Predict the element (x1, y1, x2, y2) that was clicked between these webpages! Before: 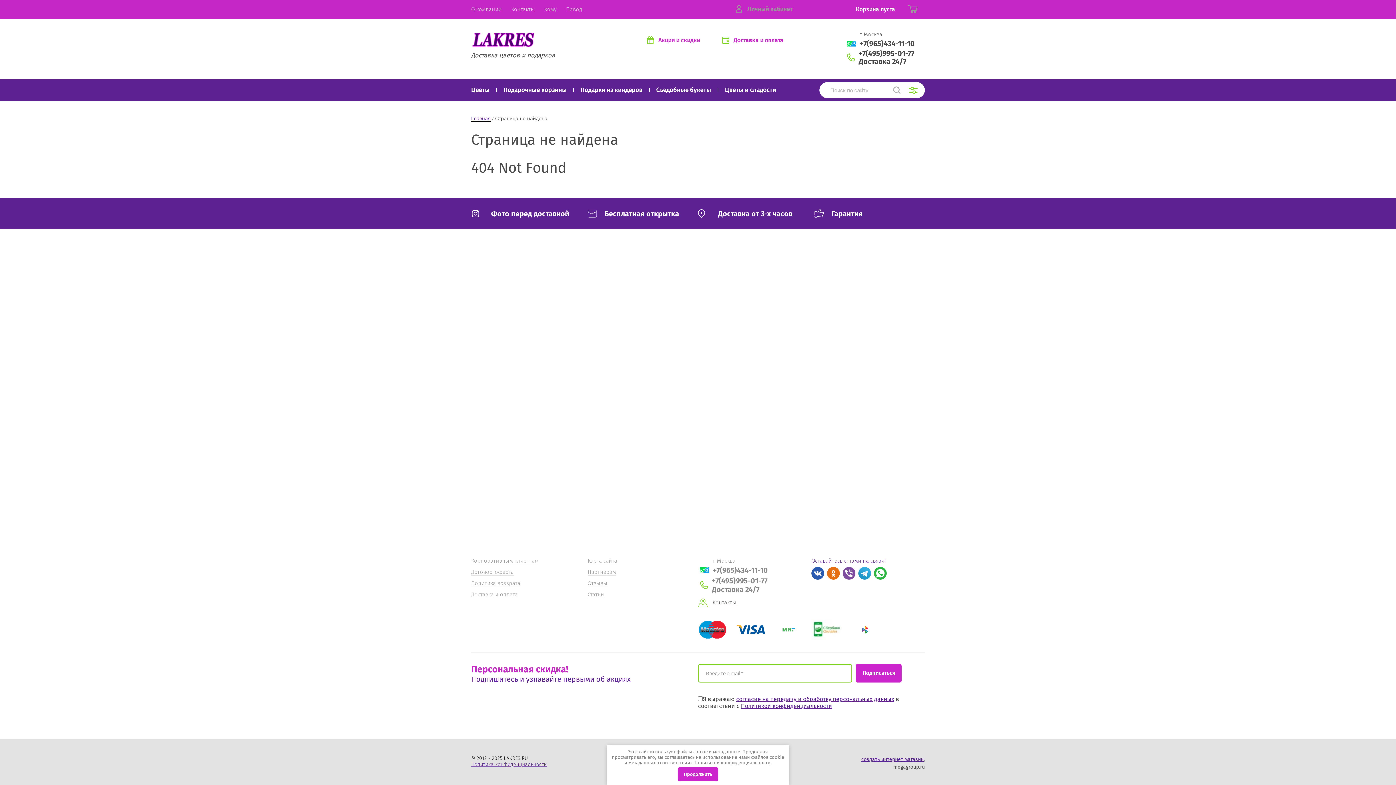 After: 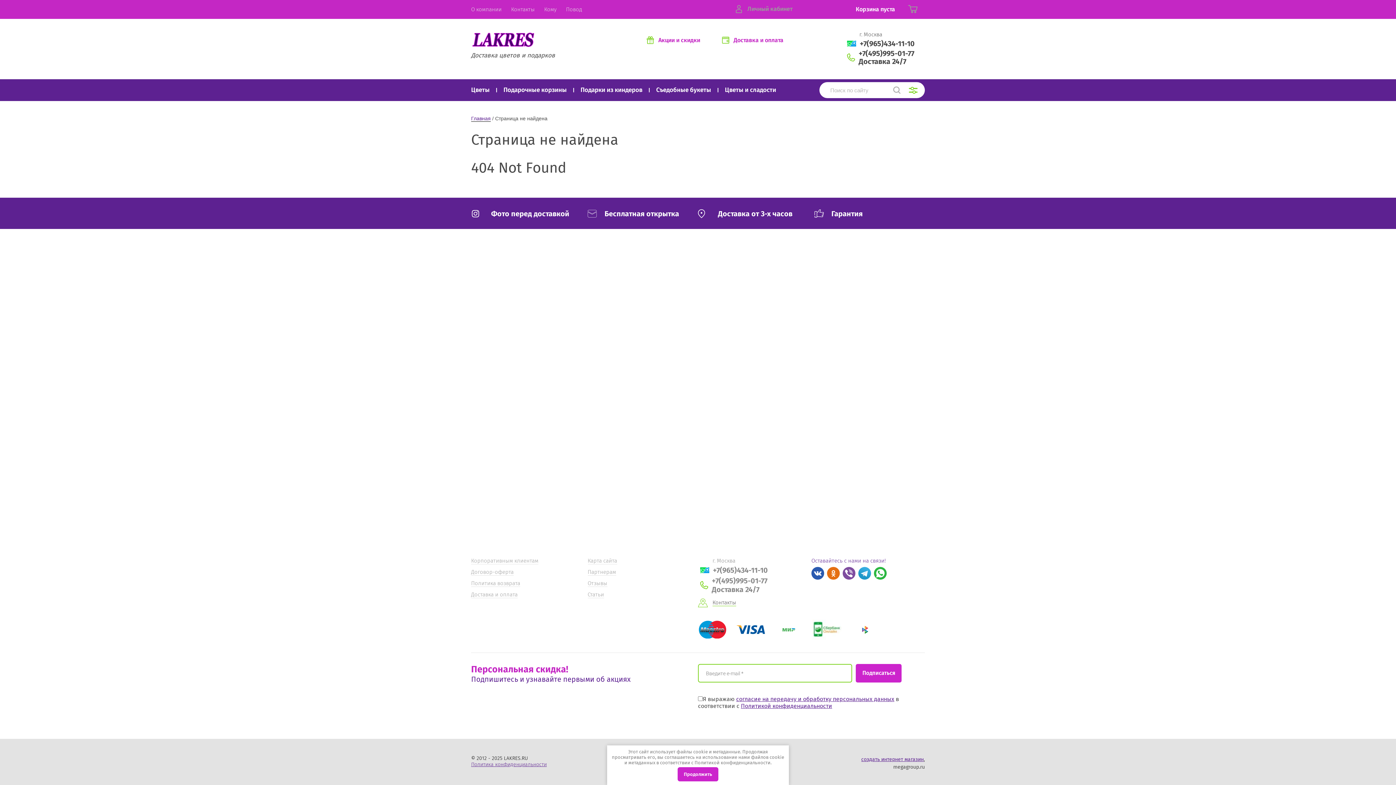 Action: label: Политикой конфиденциальности bbox: (694, 760, 770, 765)